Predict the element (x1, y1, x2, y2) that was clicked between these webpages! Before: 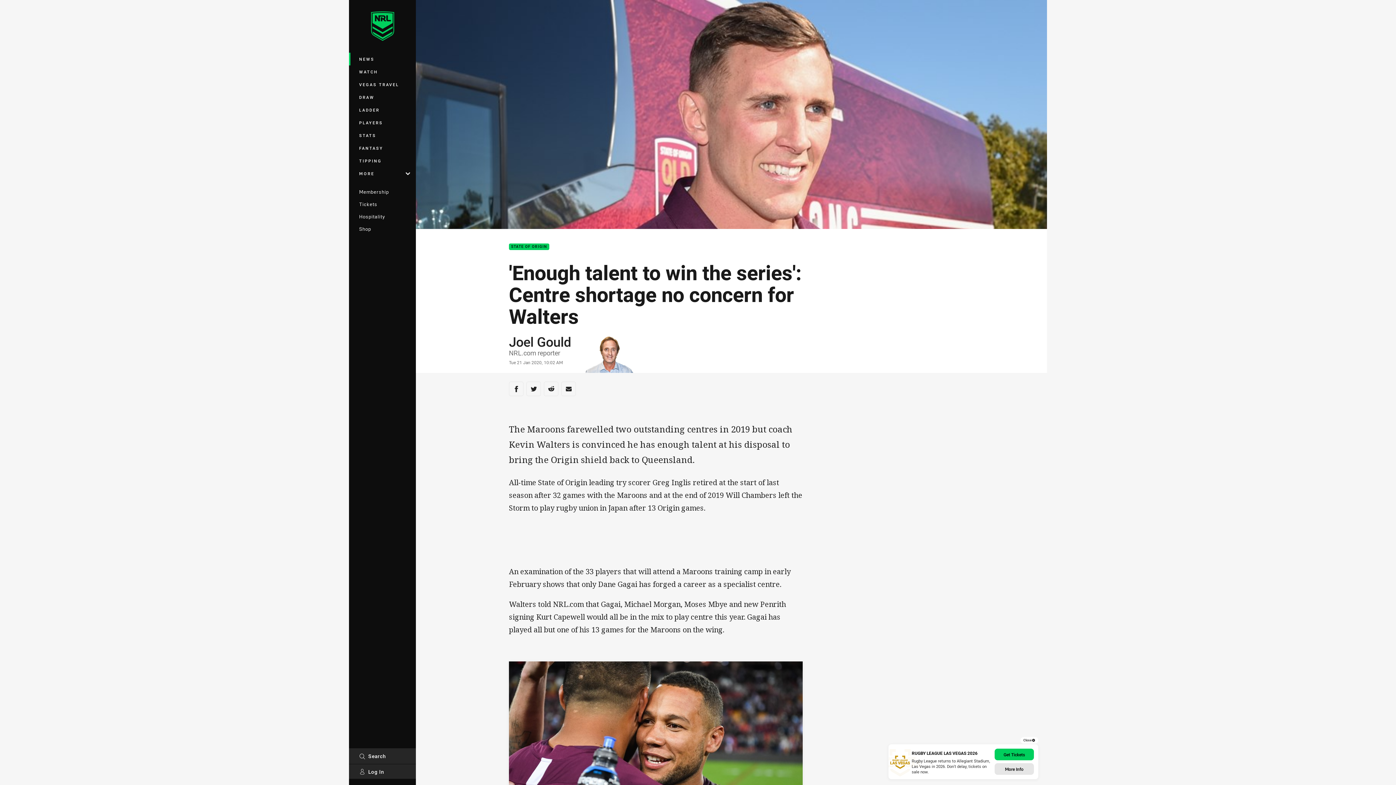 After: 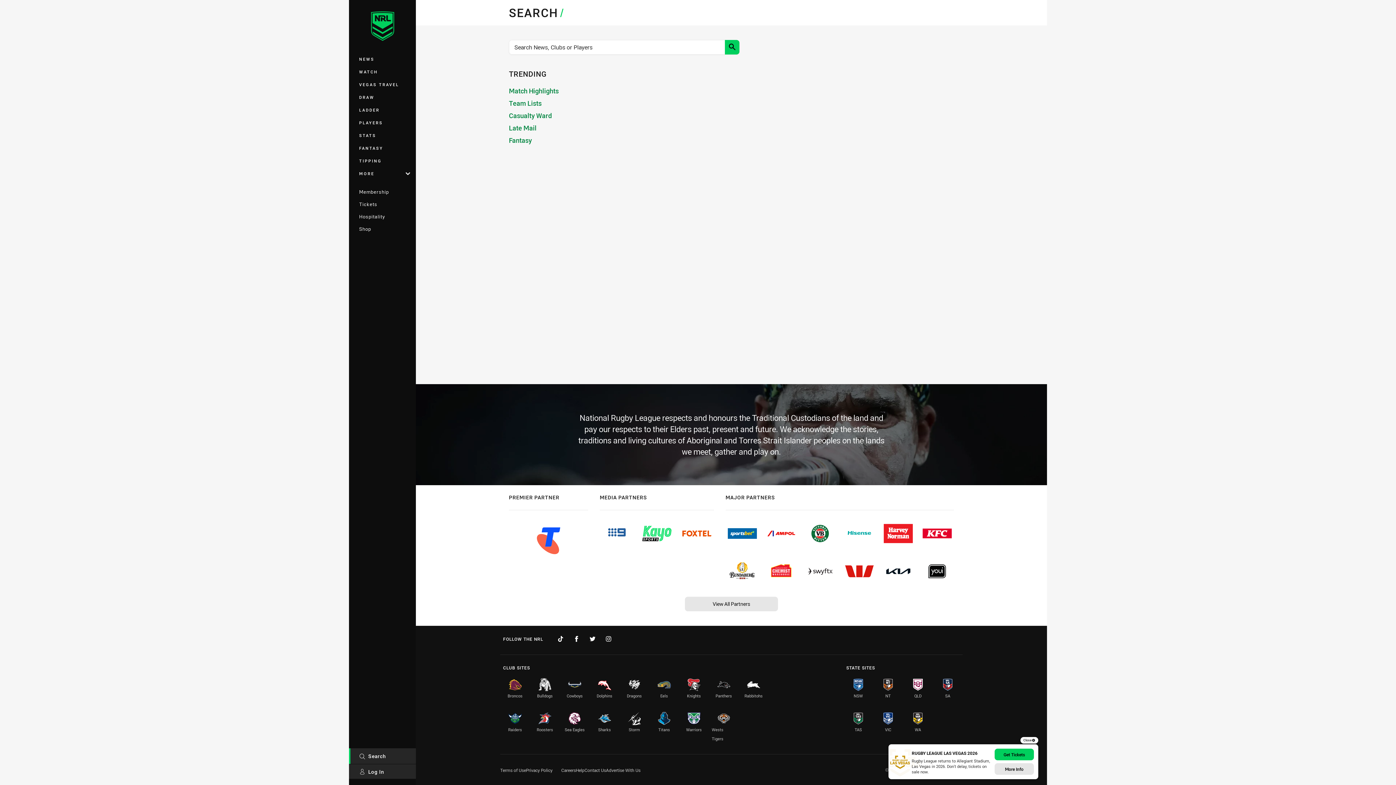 Action: label: Search bbox: (349, 748, 416, 764)